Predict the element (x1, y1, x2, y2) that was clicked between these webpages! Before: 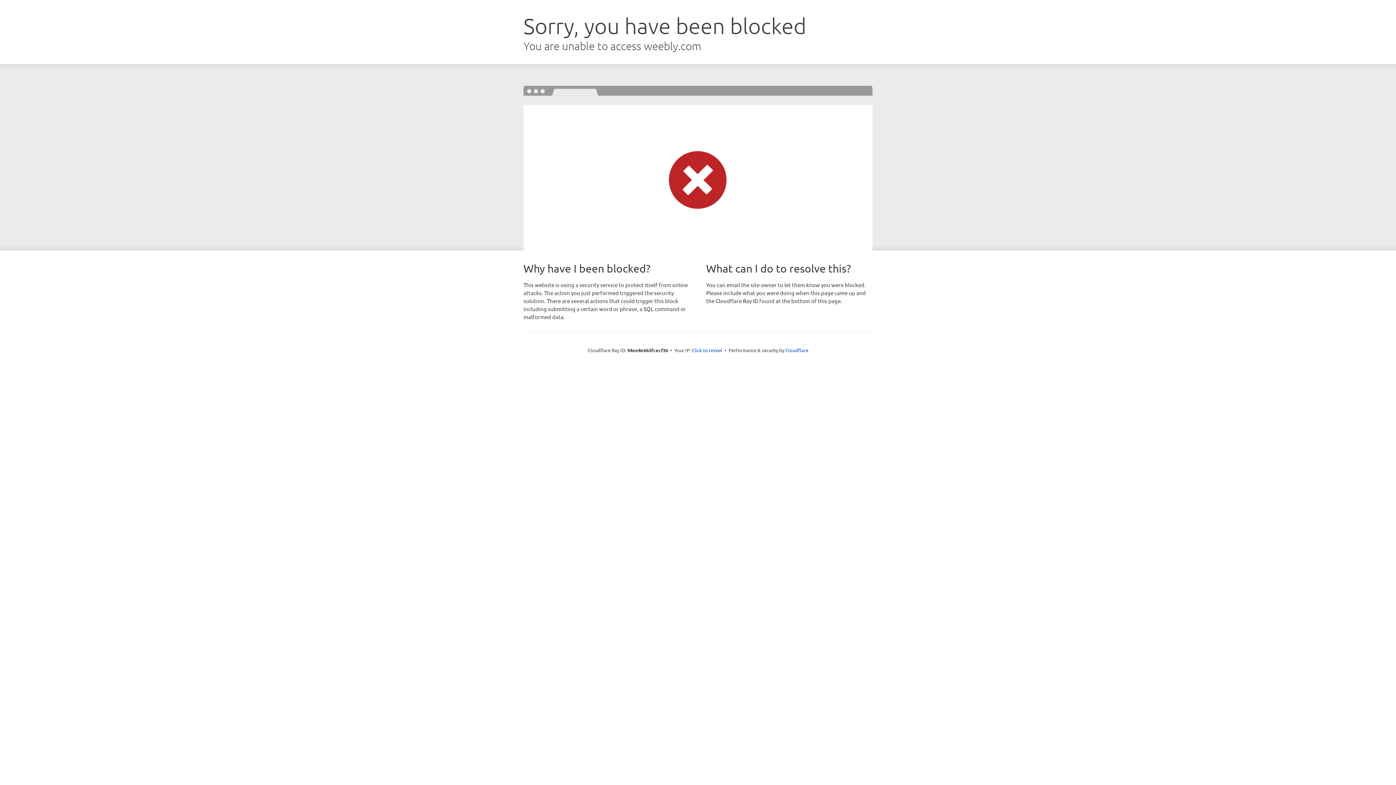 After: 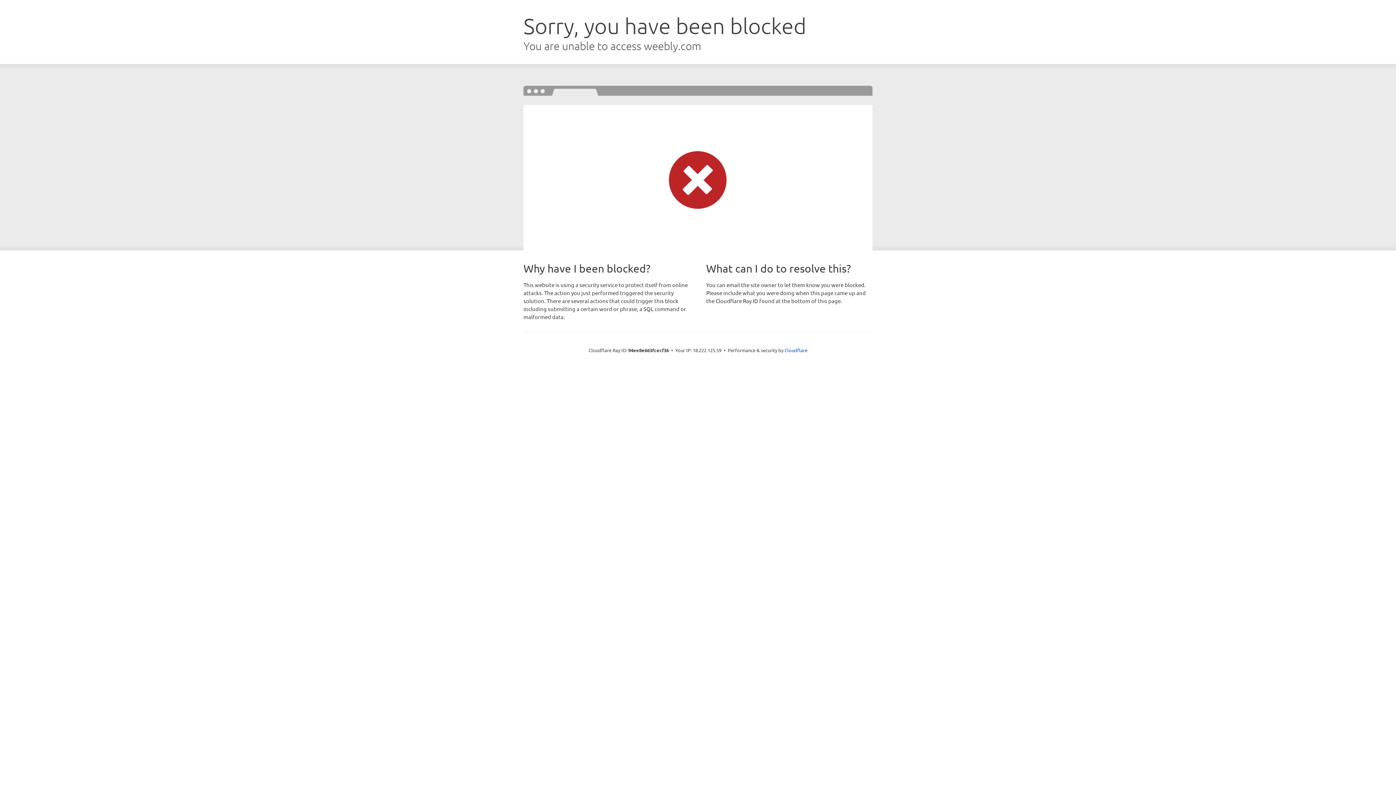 Action: label: Click to reveal bbox: (692, 346, 722, 353)